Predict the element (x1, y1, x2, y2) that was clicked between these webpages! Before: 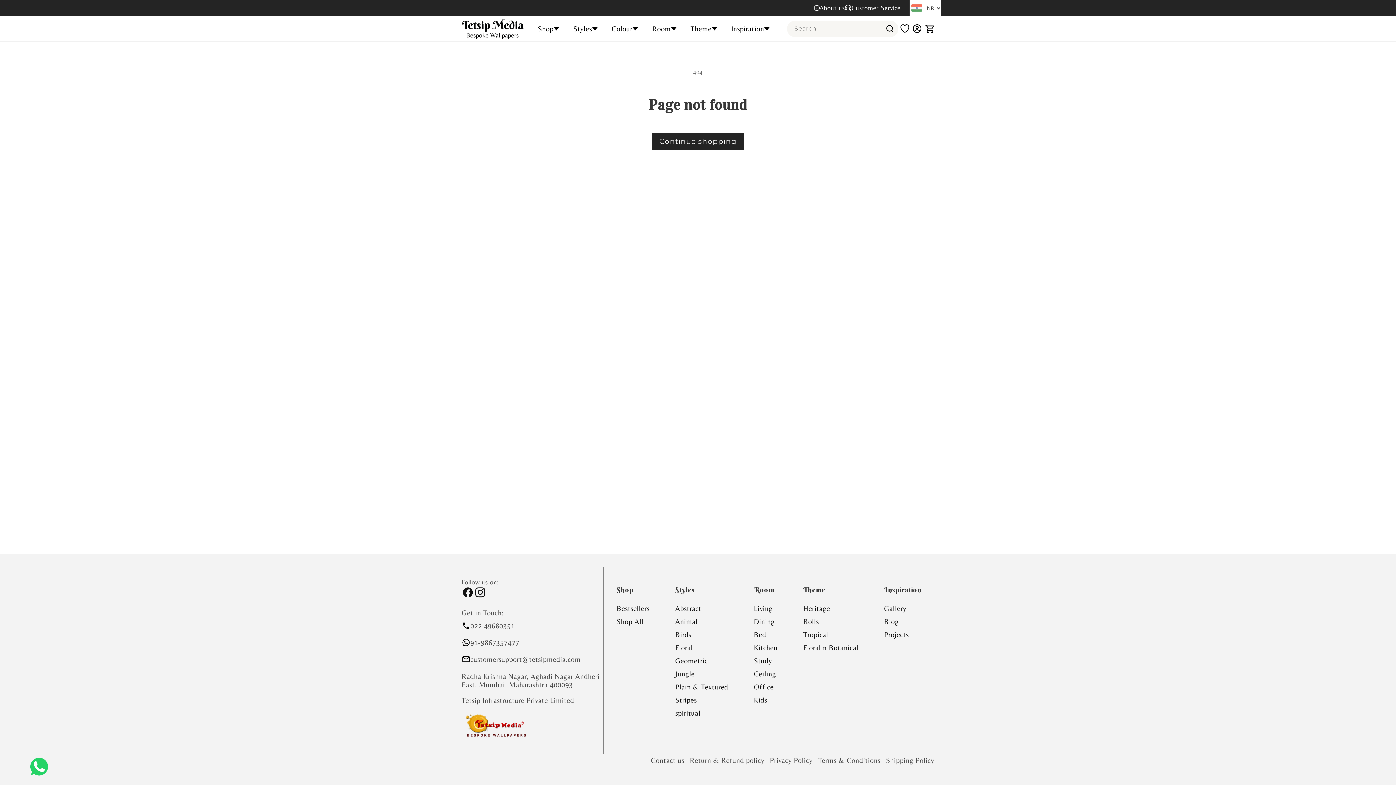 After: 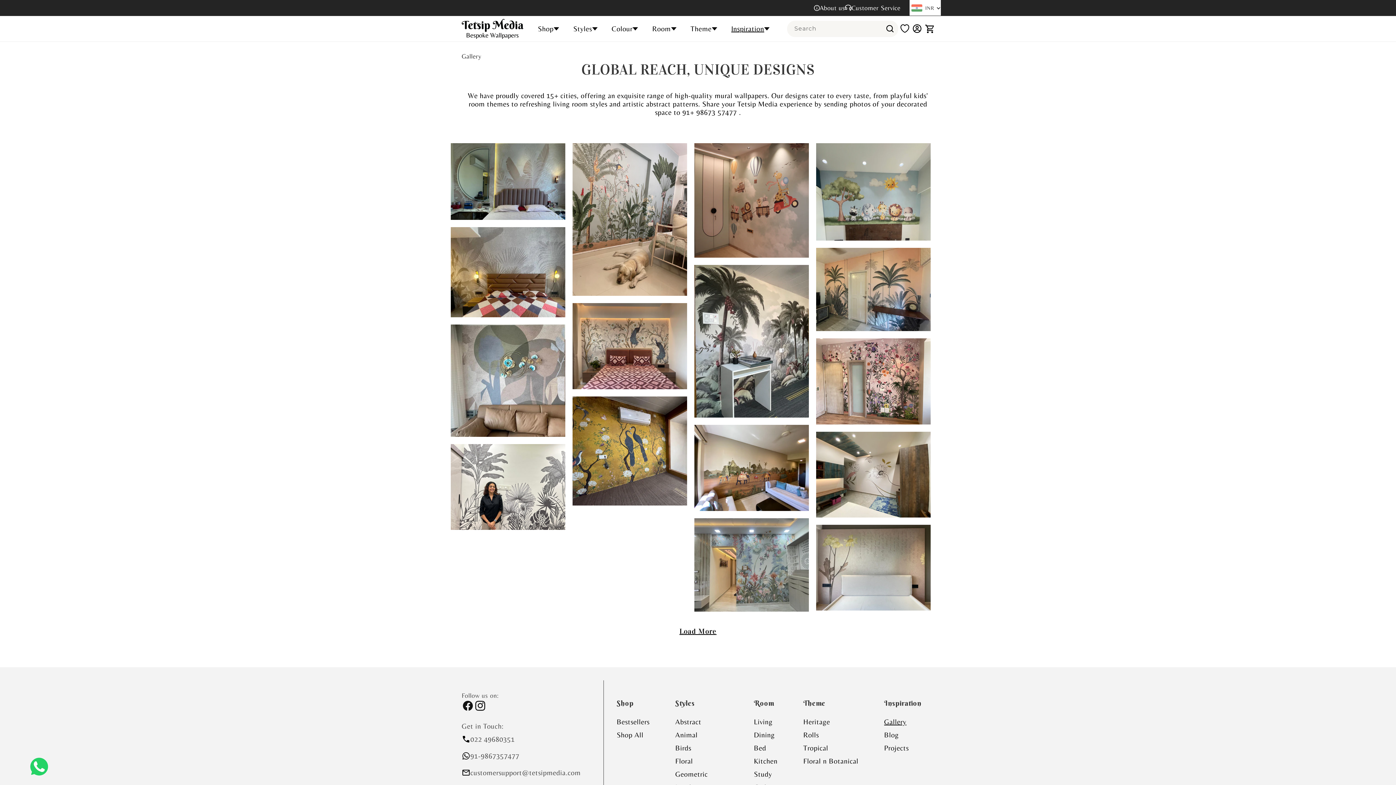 Action: bbox: (884, 602, 921, 615) label: Gallery